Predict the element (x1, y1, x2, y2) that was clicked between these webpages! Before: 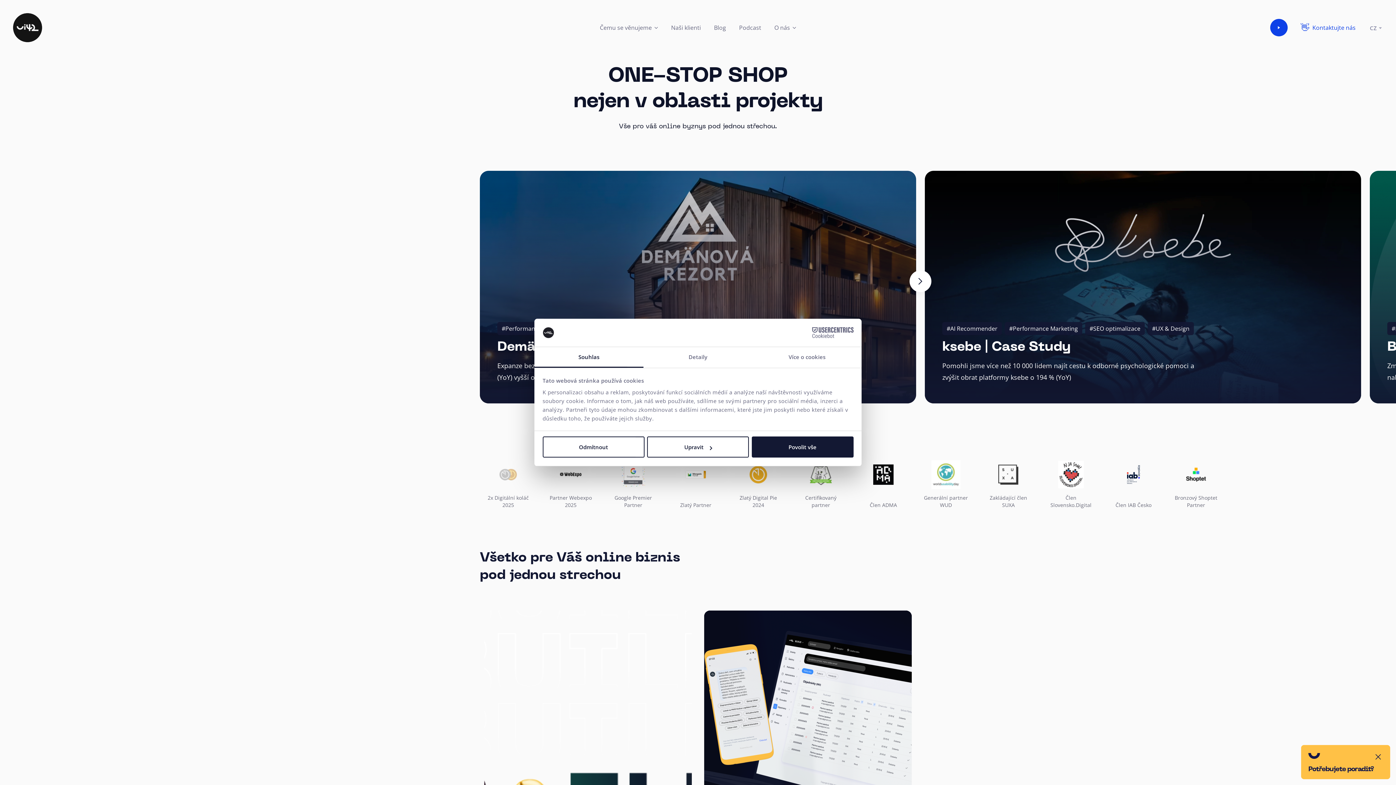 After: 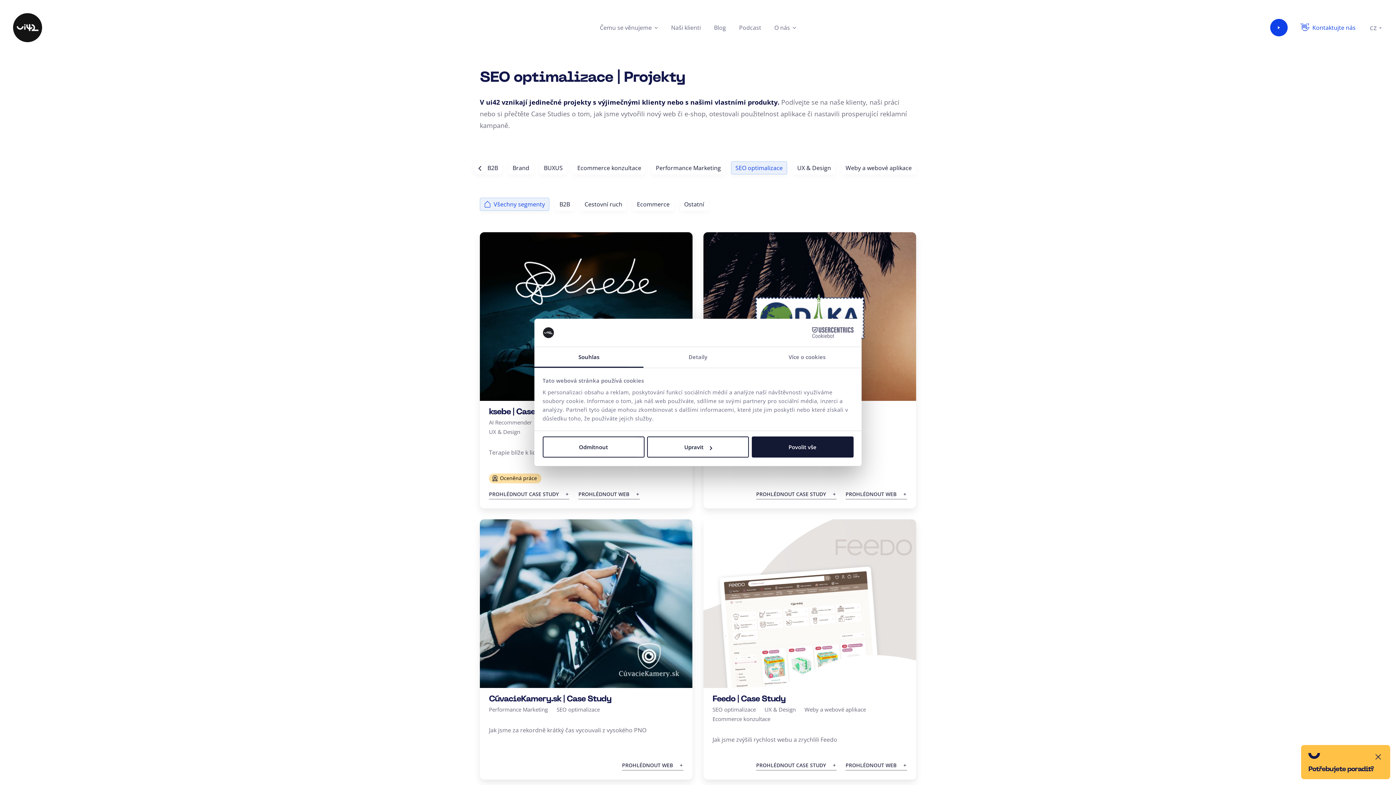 Action: bbox: (1085, 322, 1145, 335) label: #SEO optimalizace